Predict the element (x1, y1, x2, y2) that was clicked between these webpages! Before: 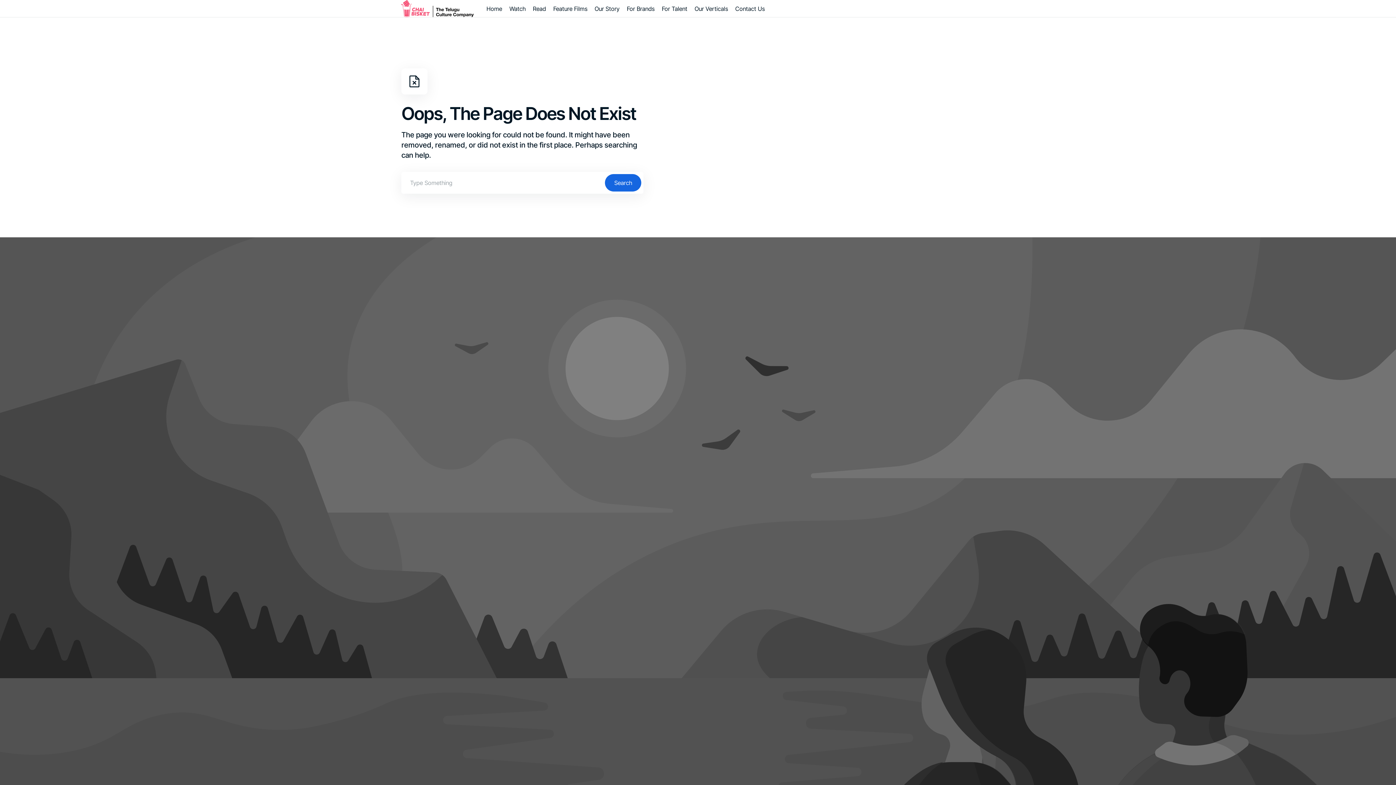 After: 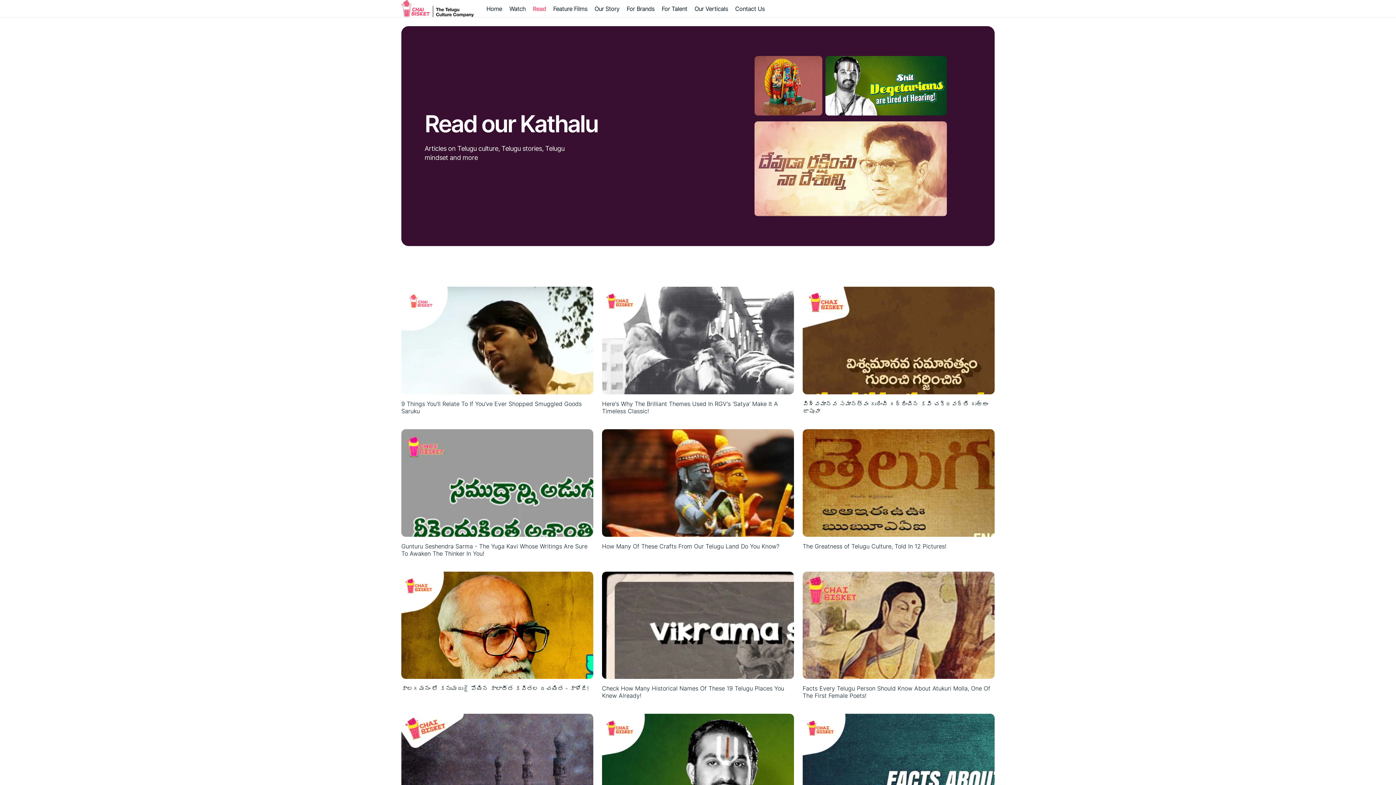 Action: label: Read bbox: (529, 0, 549, 16)